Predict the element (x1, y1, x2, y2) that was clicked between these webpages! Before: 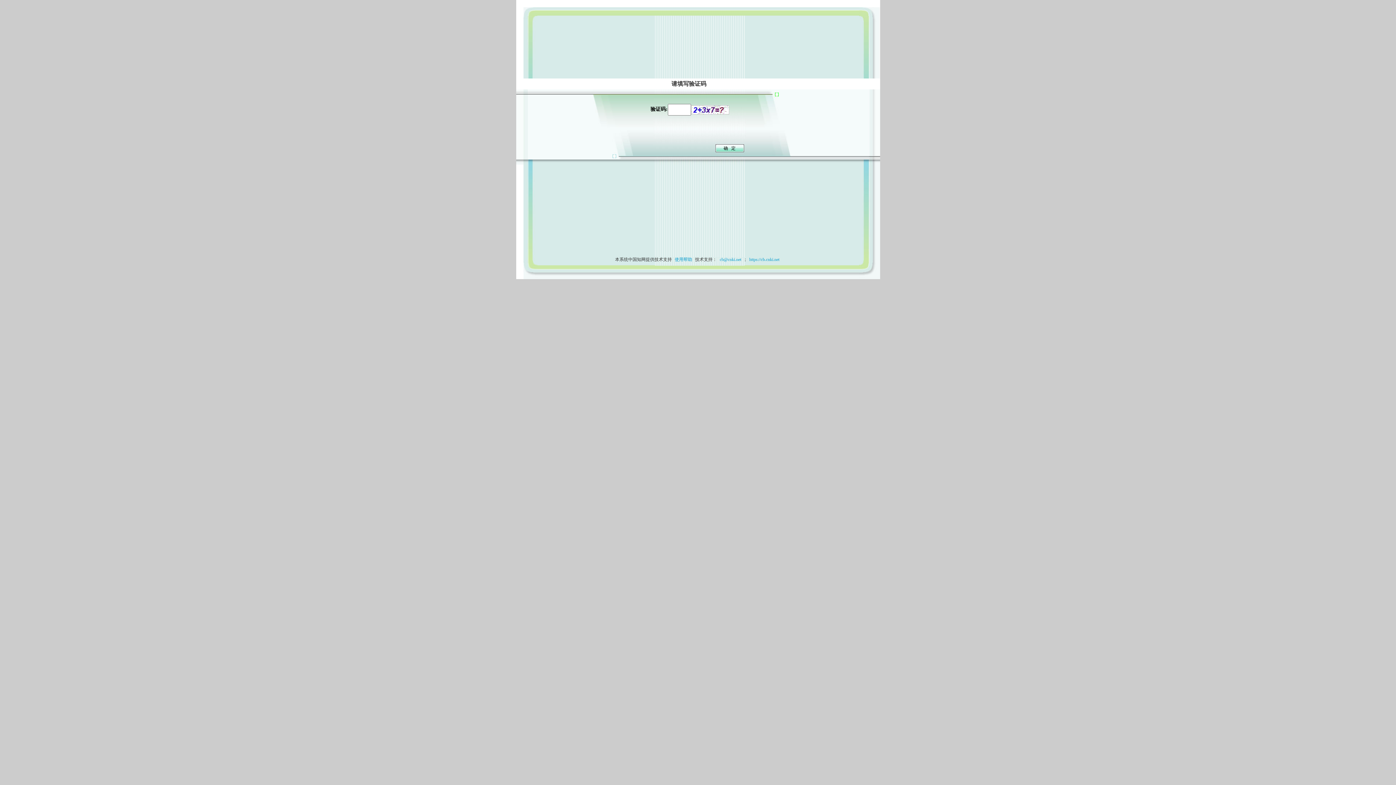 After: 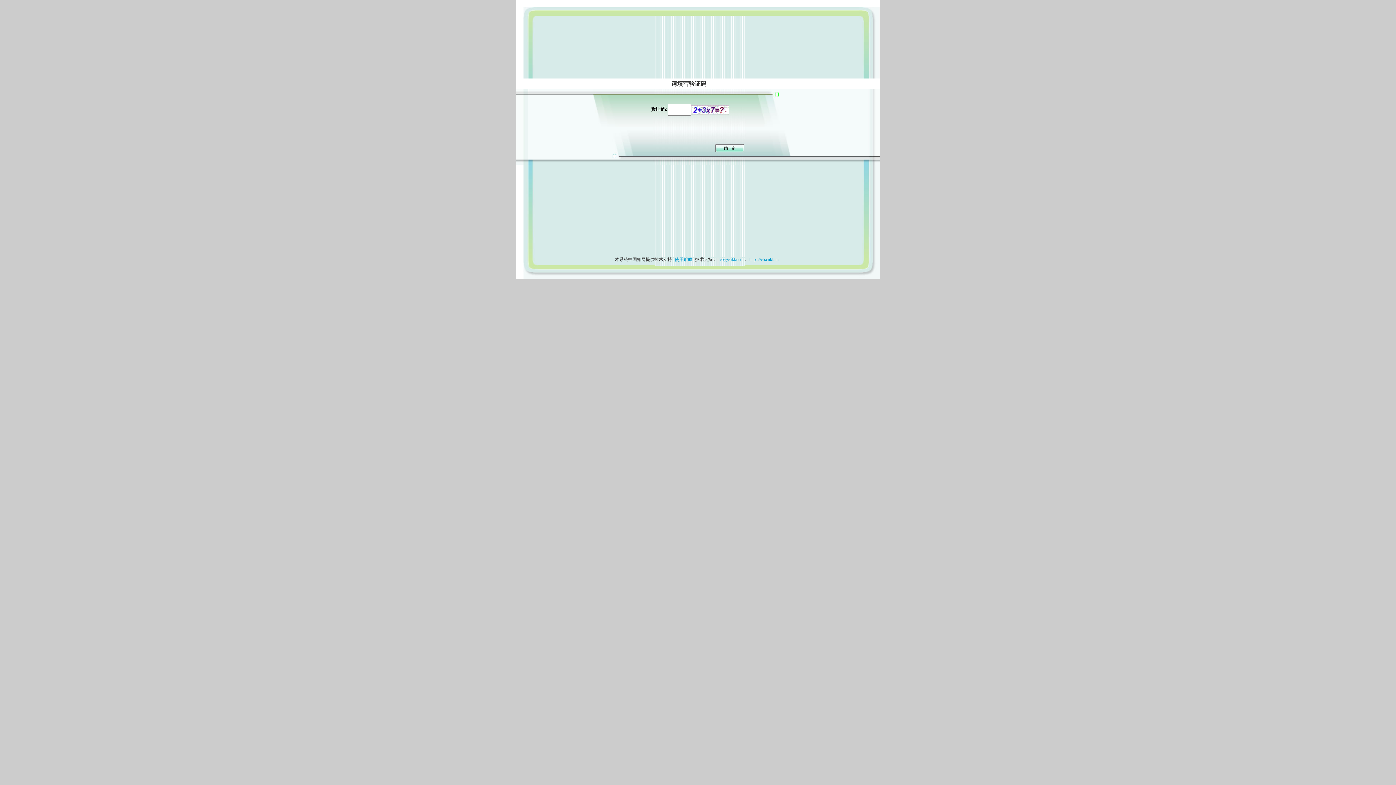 Action: bbox: (673, 257, 694, 262) label: 使用帮助